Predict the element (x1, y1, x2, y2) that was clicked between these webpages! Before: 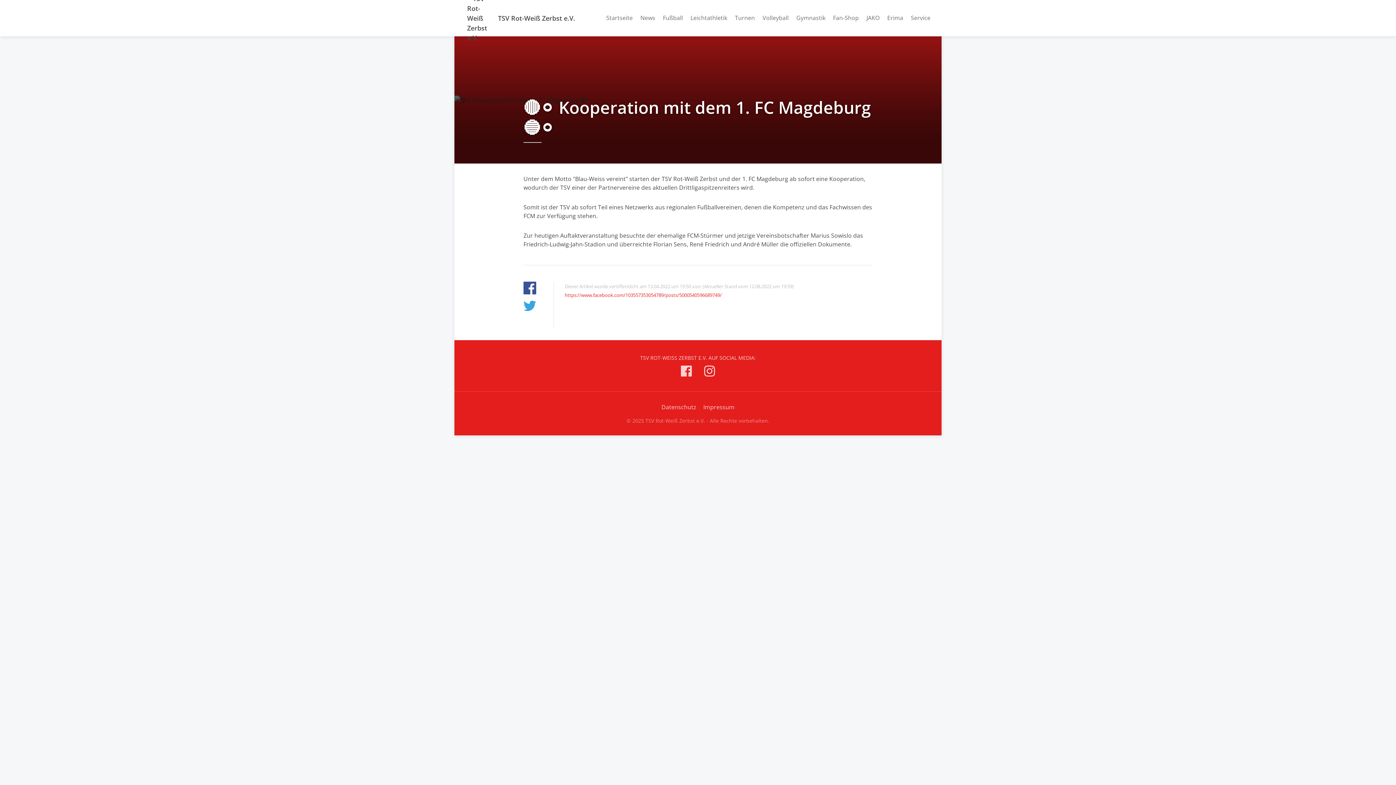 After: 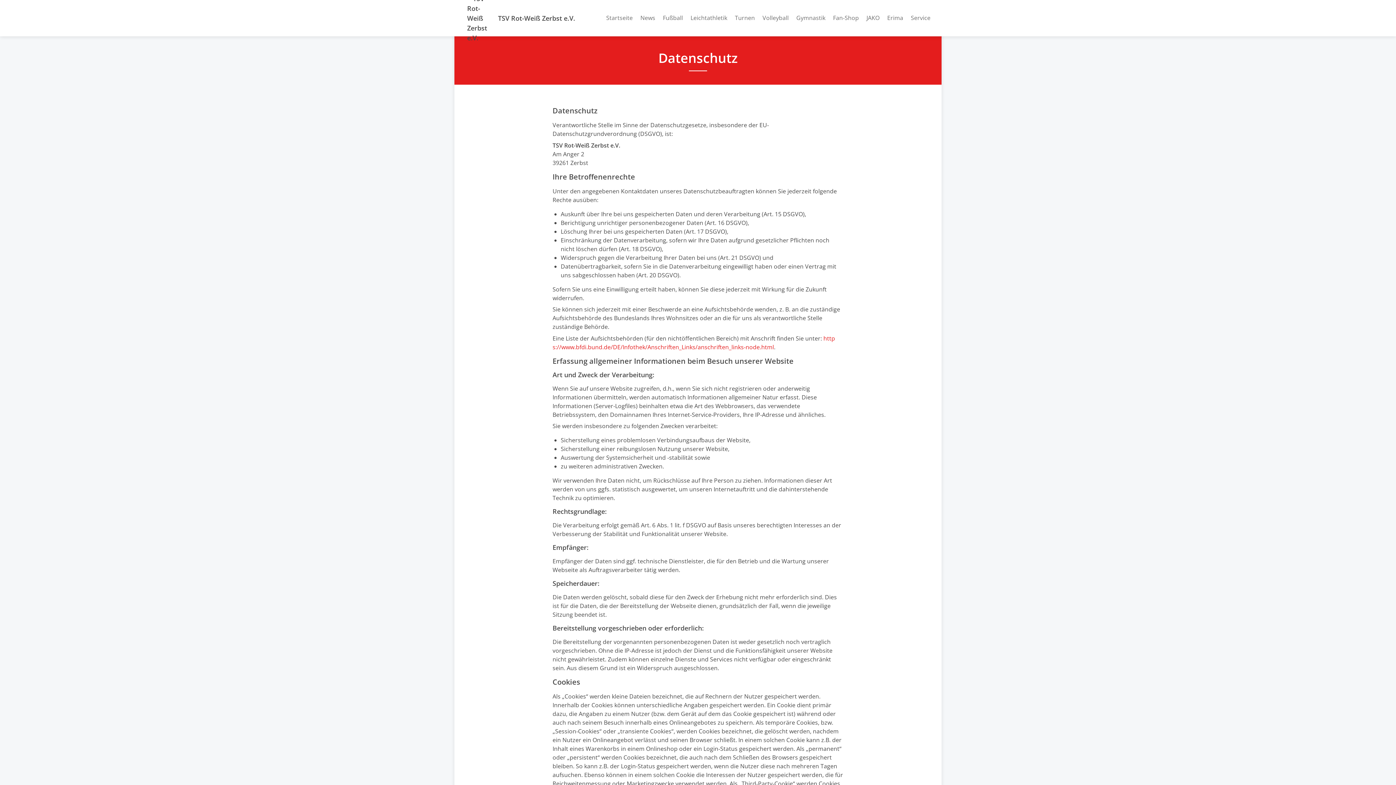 Action: label: Datenschutz bbox: (661, 403, 696, 411)